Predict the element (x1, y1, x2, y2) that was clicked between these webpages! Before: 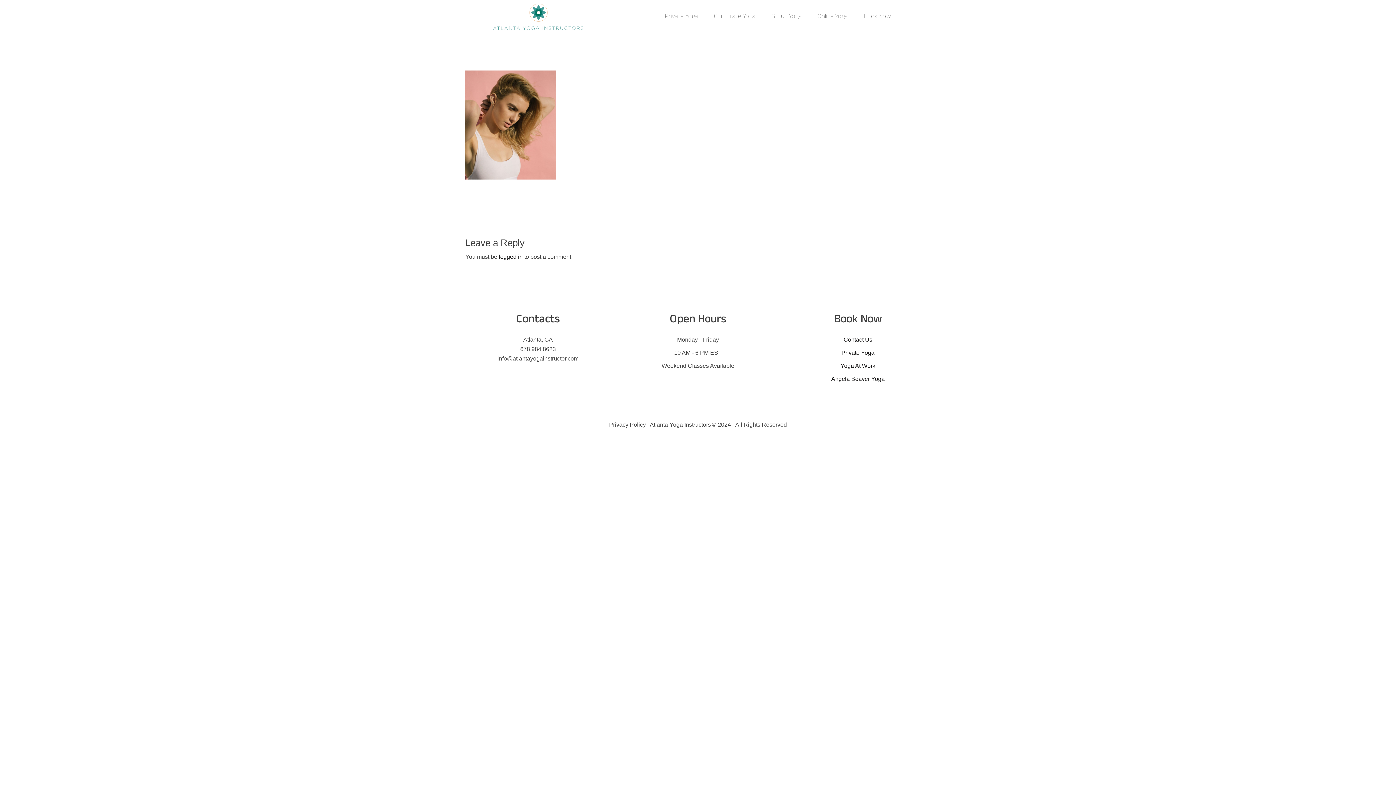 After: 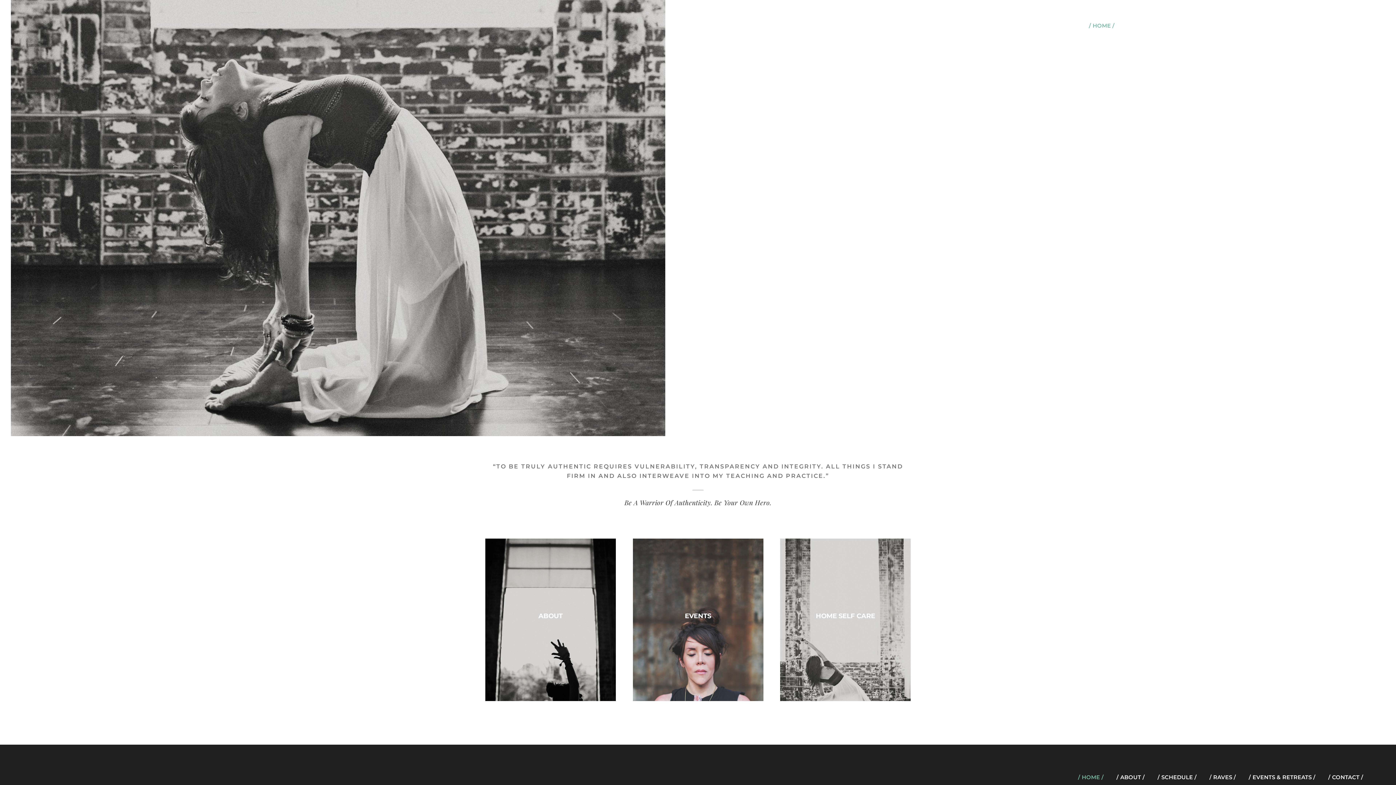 Action: label: Angela Beaver Yoga bbox: (831, 376, 884, 382)